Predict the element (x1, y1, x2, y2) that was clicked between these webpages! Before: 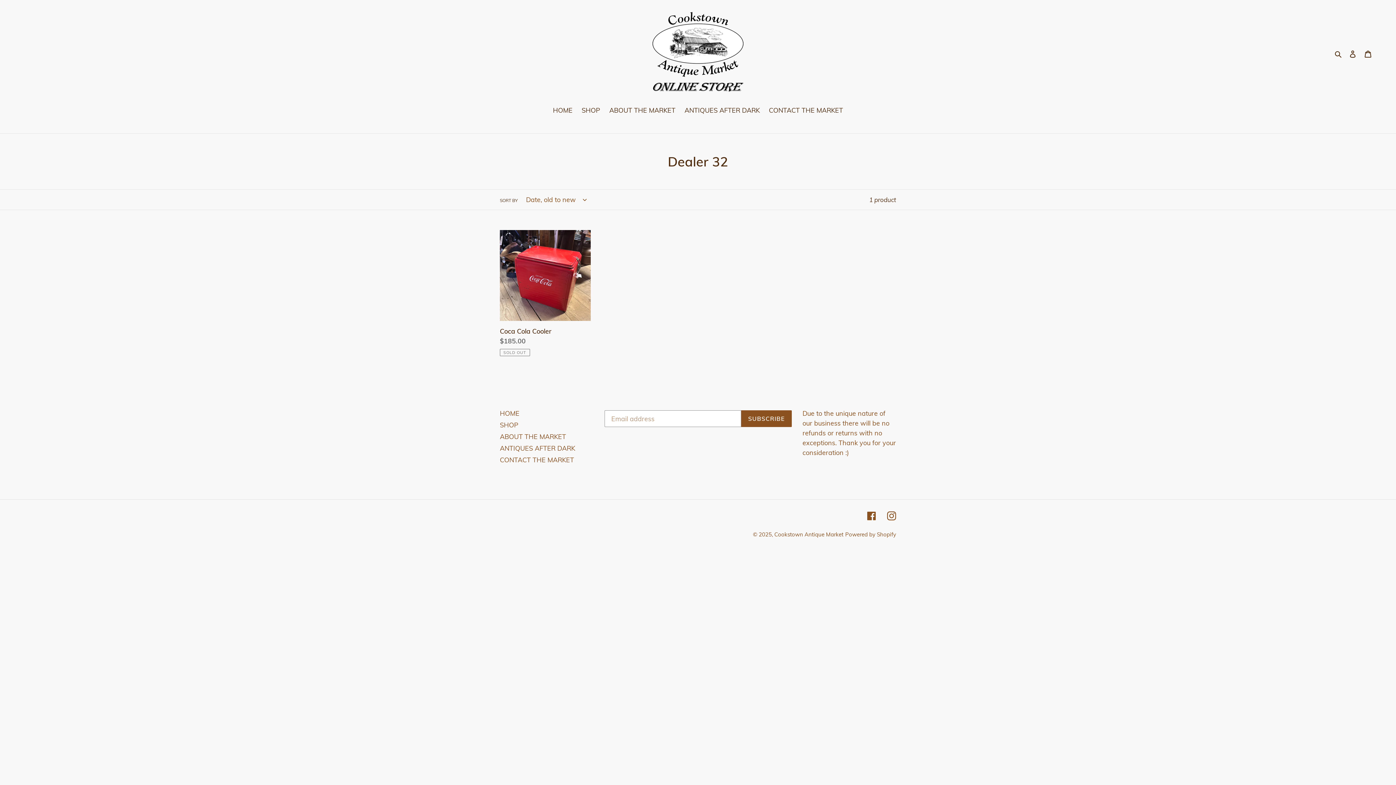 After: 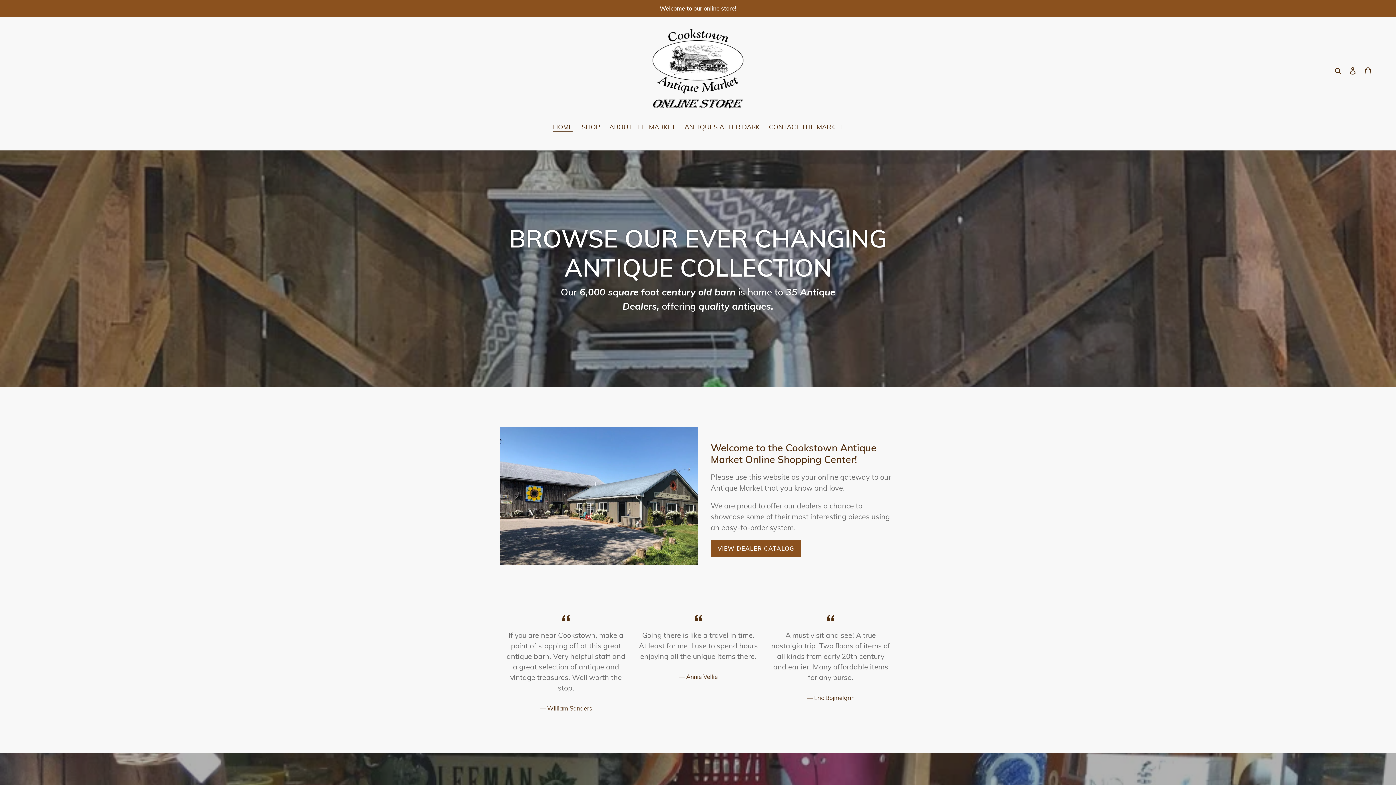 Action: label: Cookstown Antique Market bbox: (774, 531, 843, 538)